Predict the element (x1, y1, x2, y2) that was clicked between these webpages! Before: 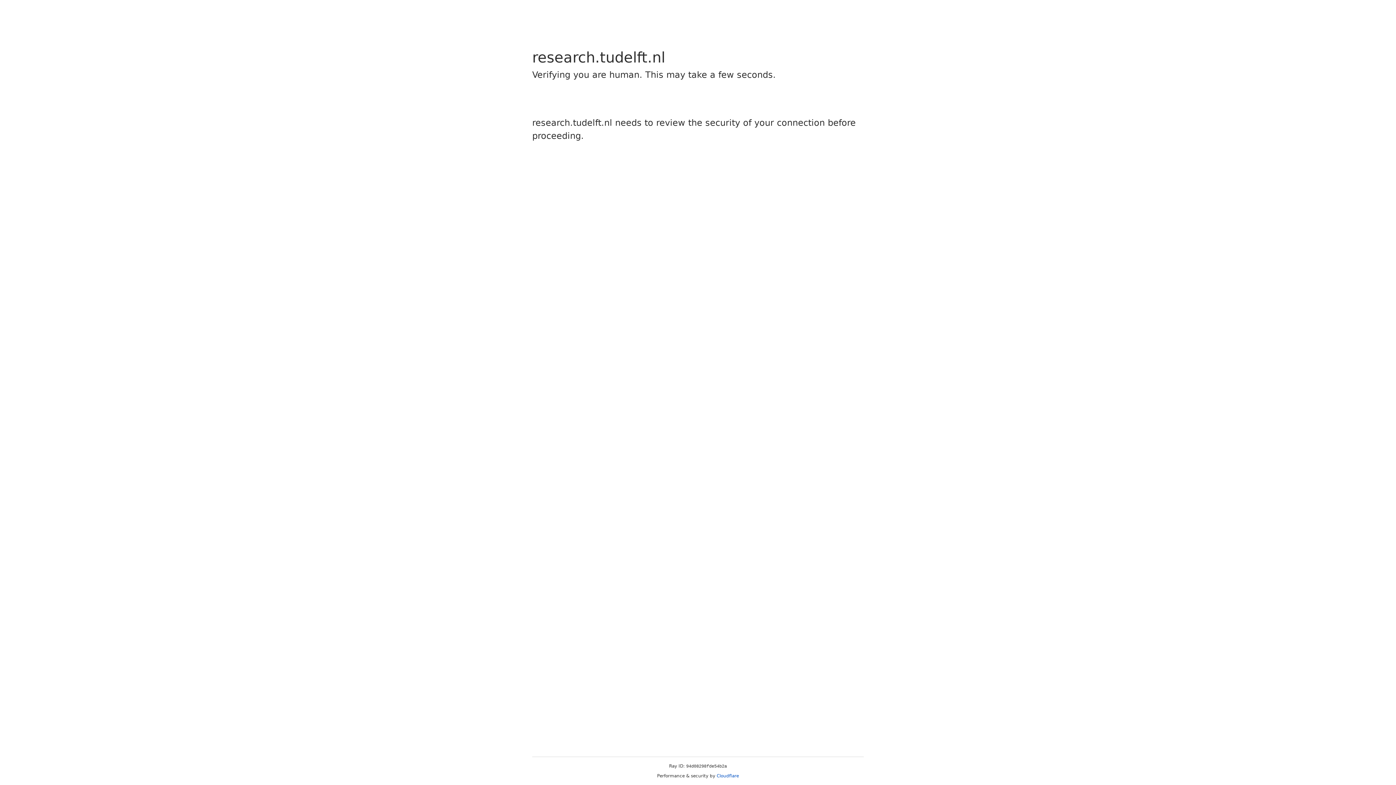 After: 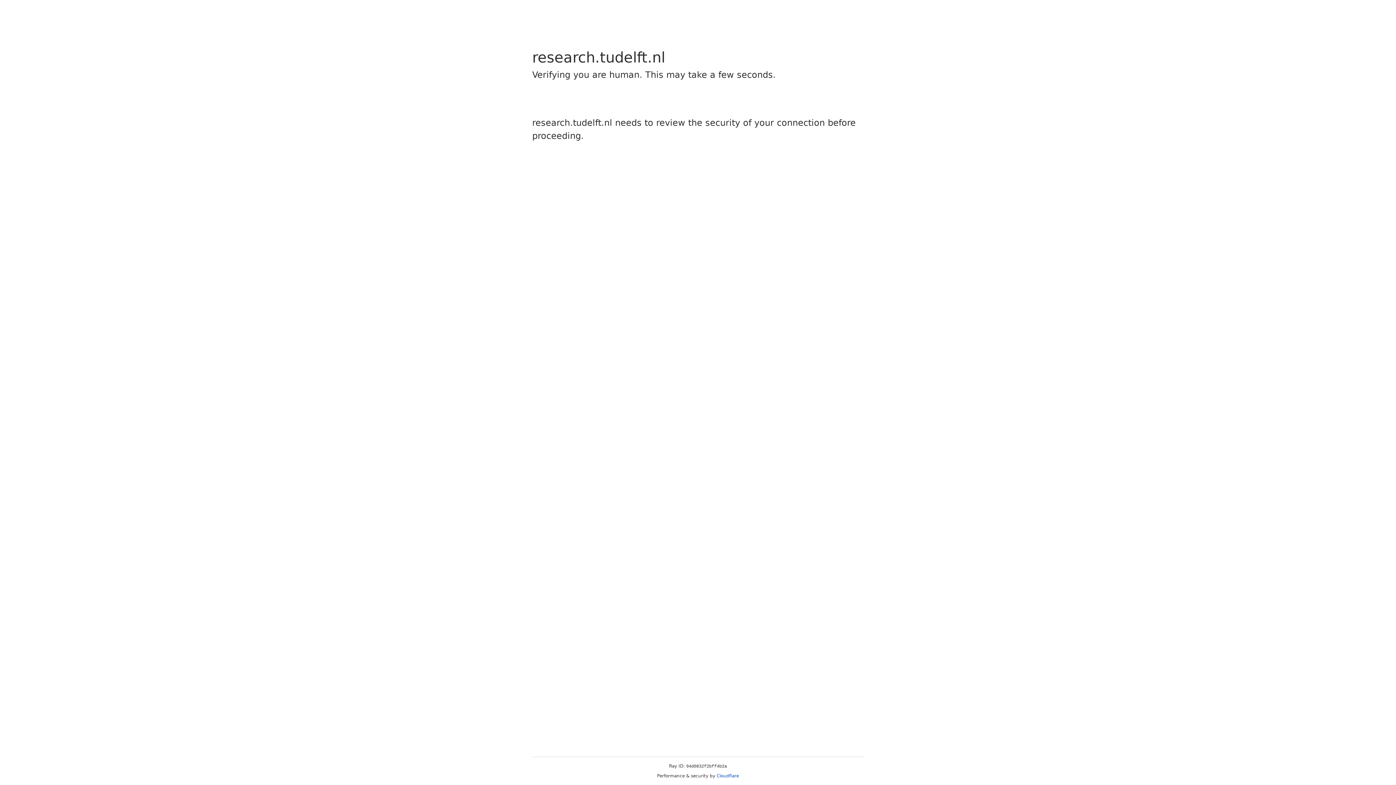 Action: bbox: (716, 773, 739, 778) label: Cloudflare